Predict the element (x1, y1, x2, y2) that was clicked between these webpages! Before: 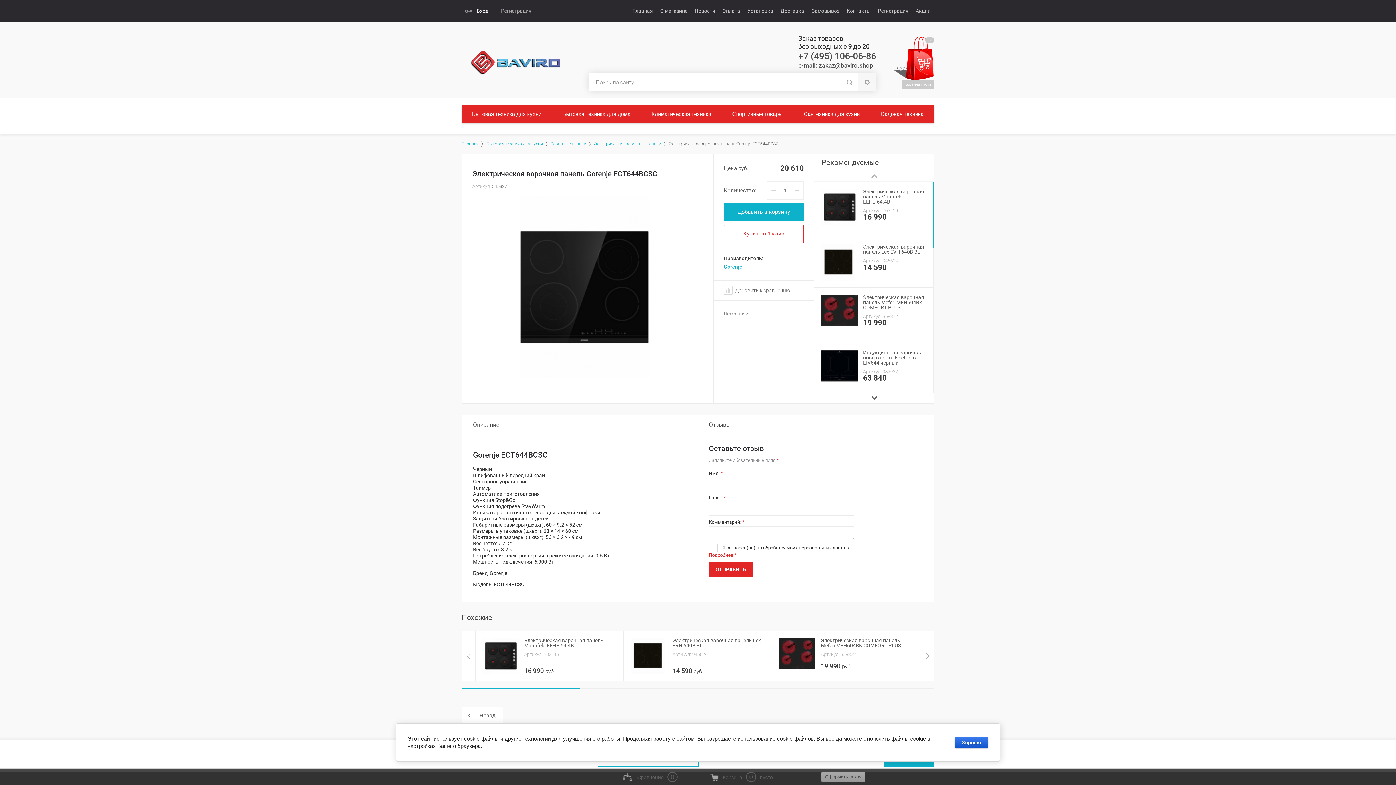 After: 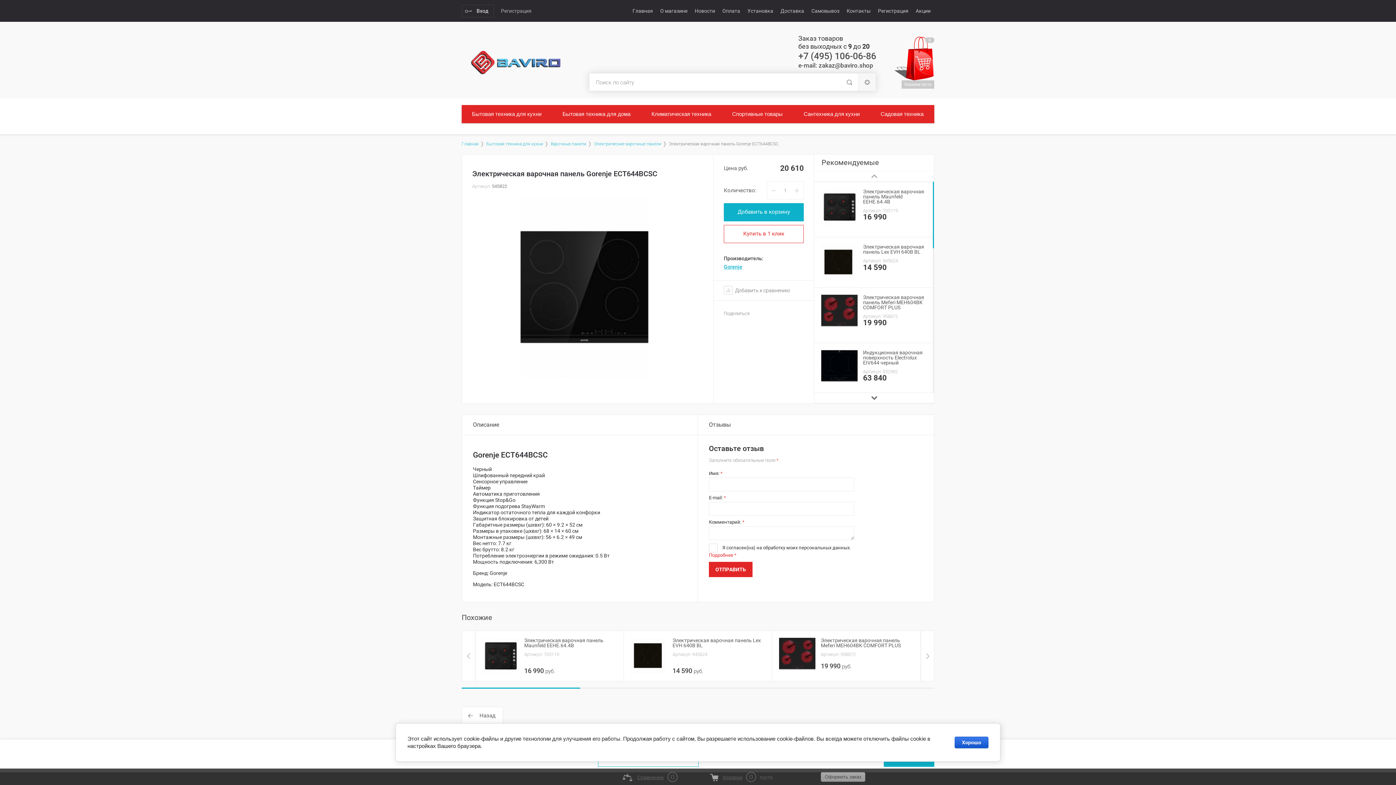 Action: bbox: (709, 552, 733, 558) label: Подробнее